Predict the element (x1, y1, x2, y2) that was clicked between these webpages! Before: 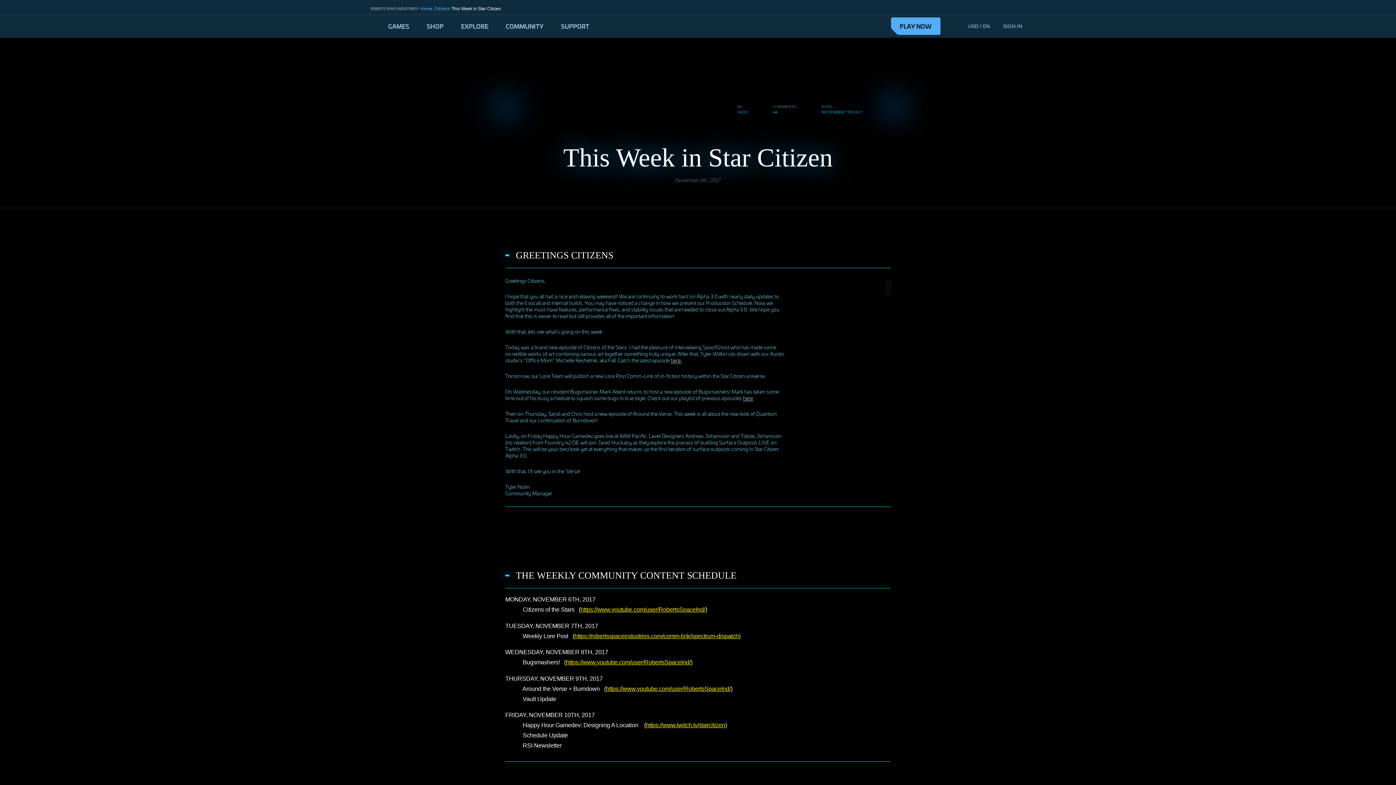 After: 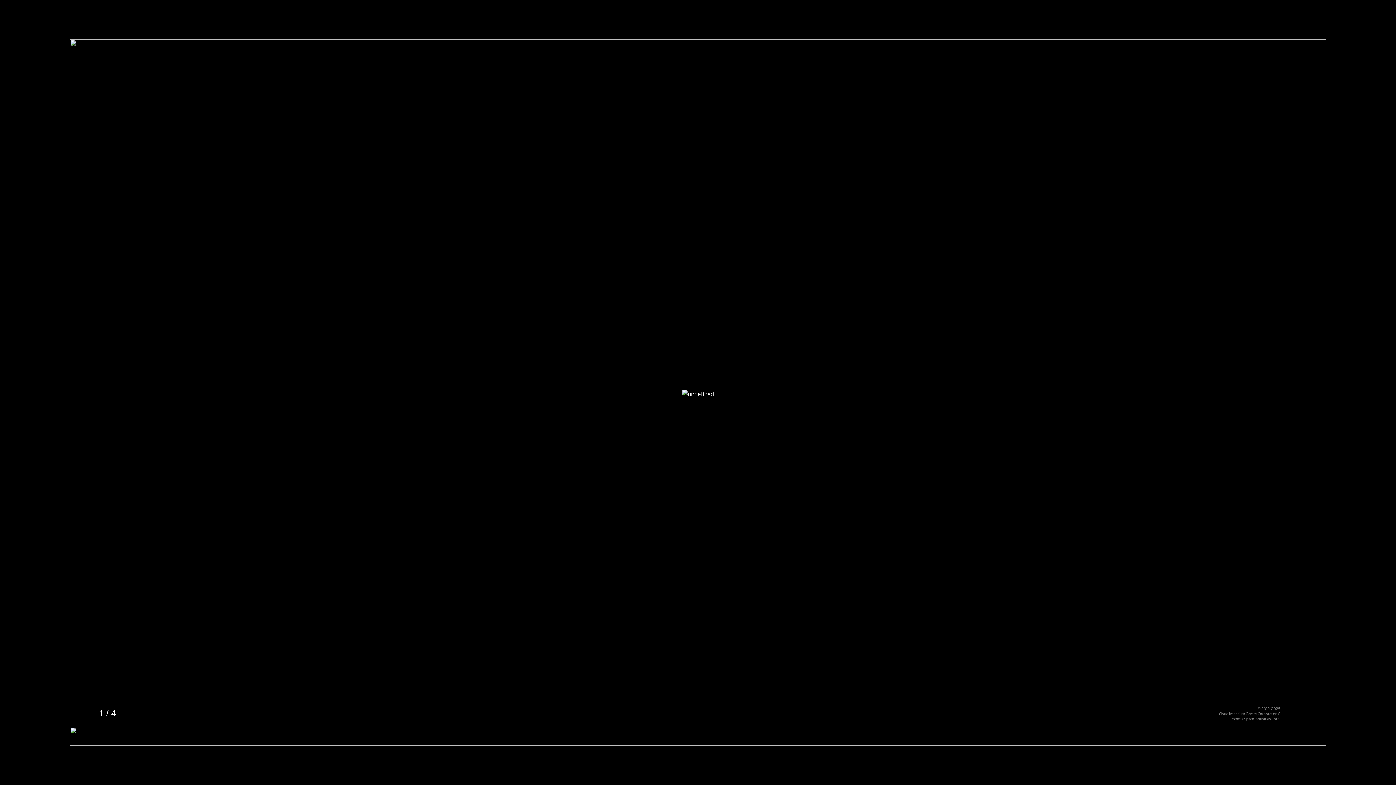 Action: bbox: (886, 280, 890, 295)